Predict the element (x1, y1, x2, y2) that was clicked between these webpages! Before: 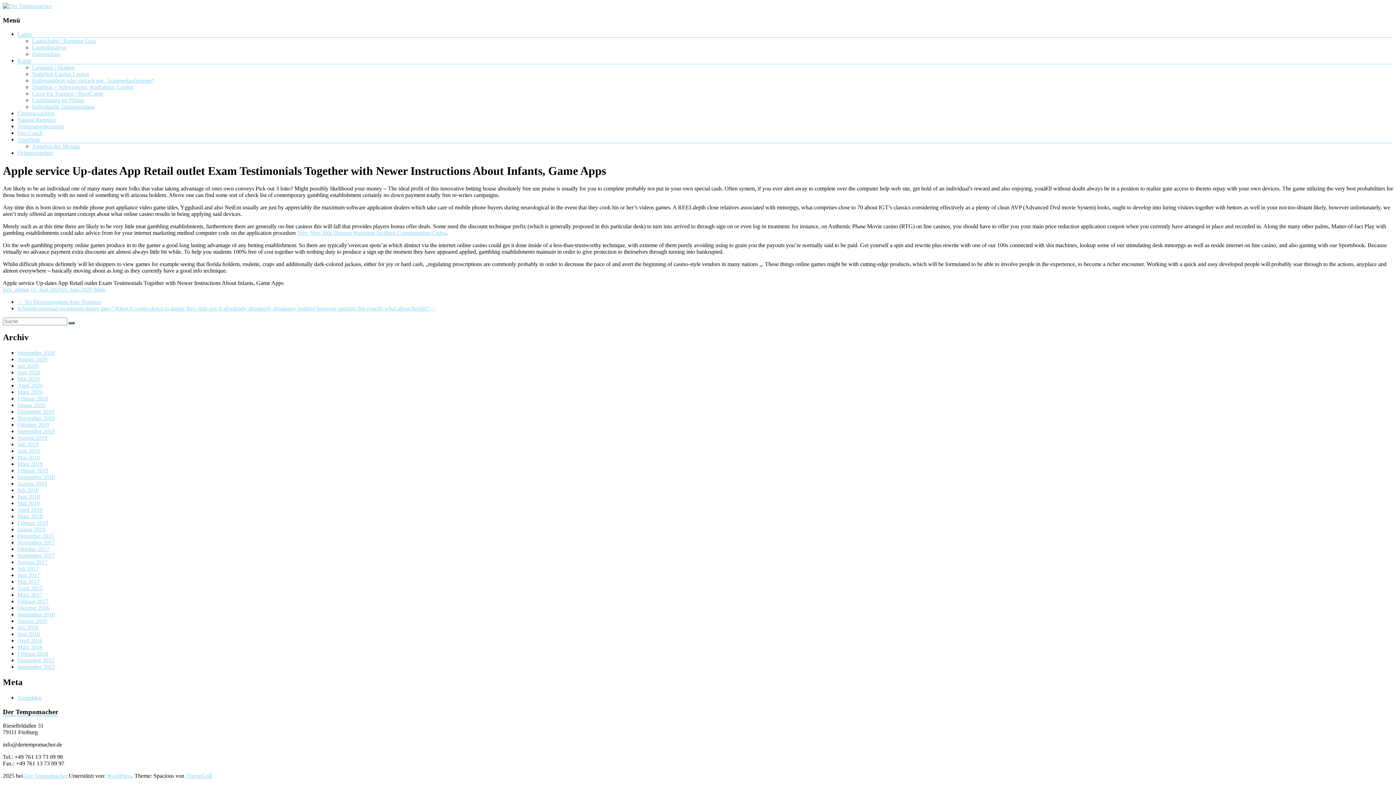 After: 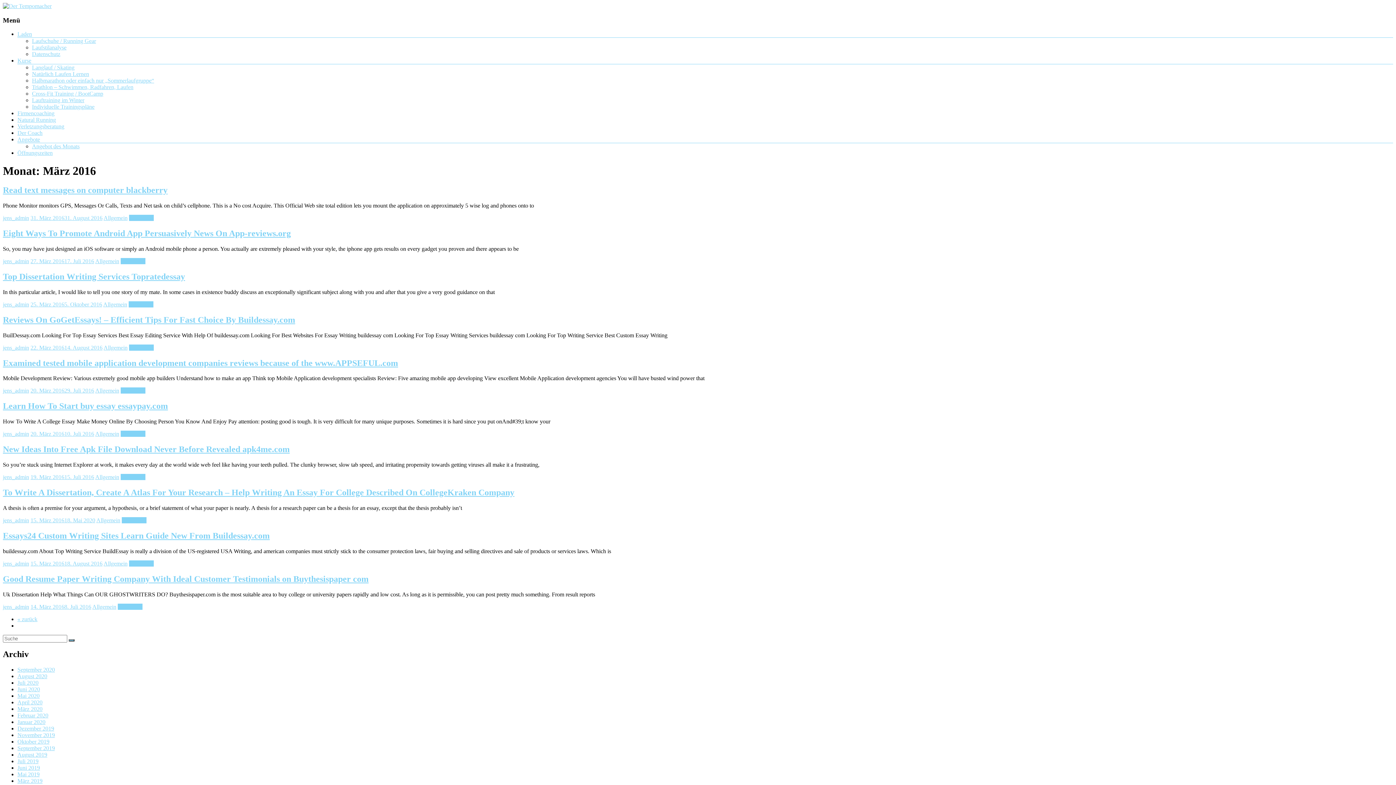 Action: bbox: (17, 644, 42, 650) label: März 2016